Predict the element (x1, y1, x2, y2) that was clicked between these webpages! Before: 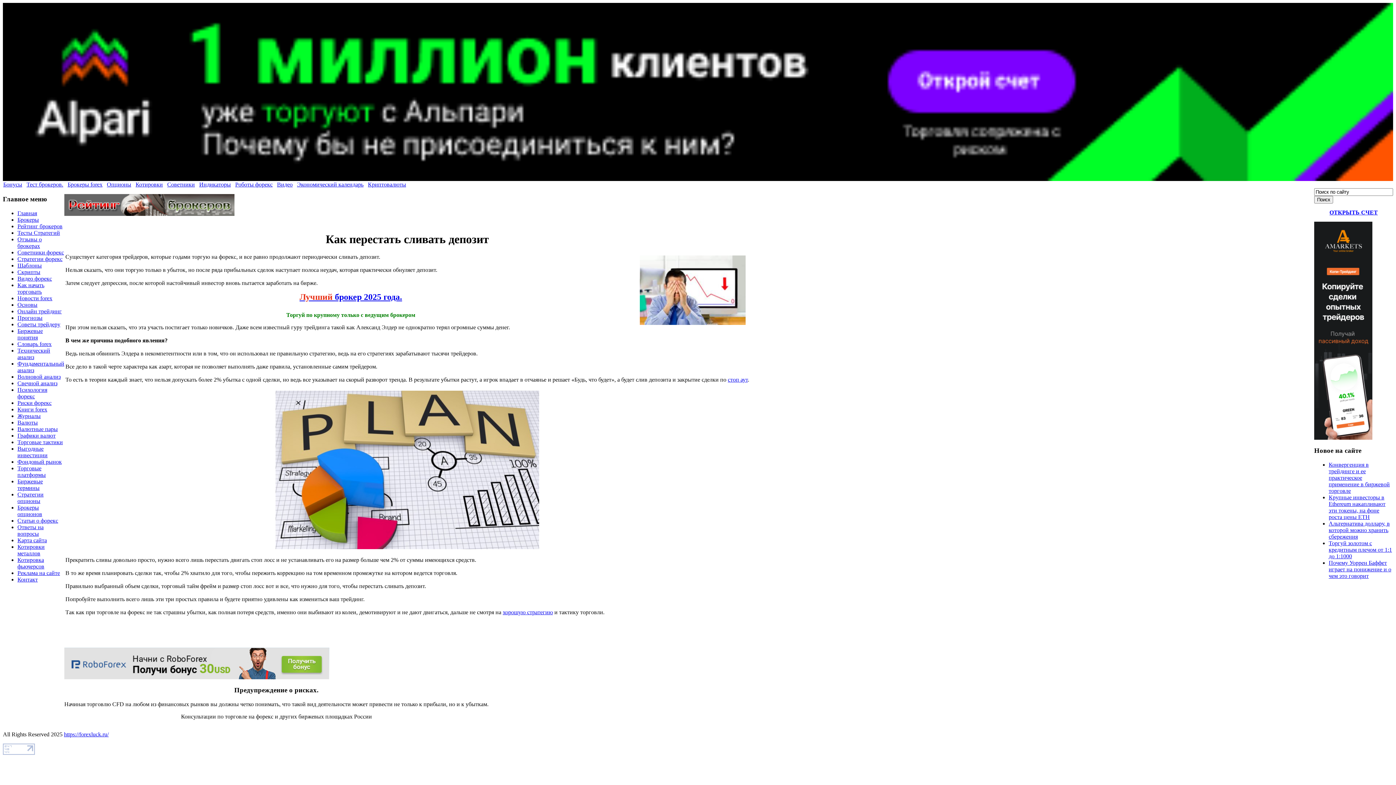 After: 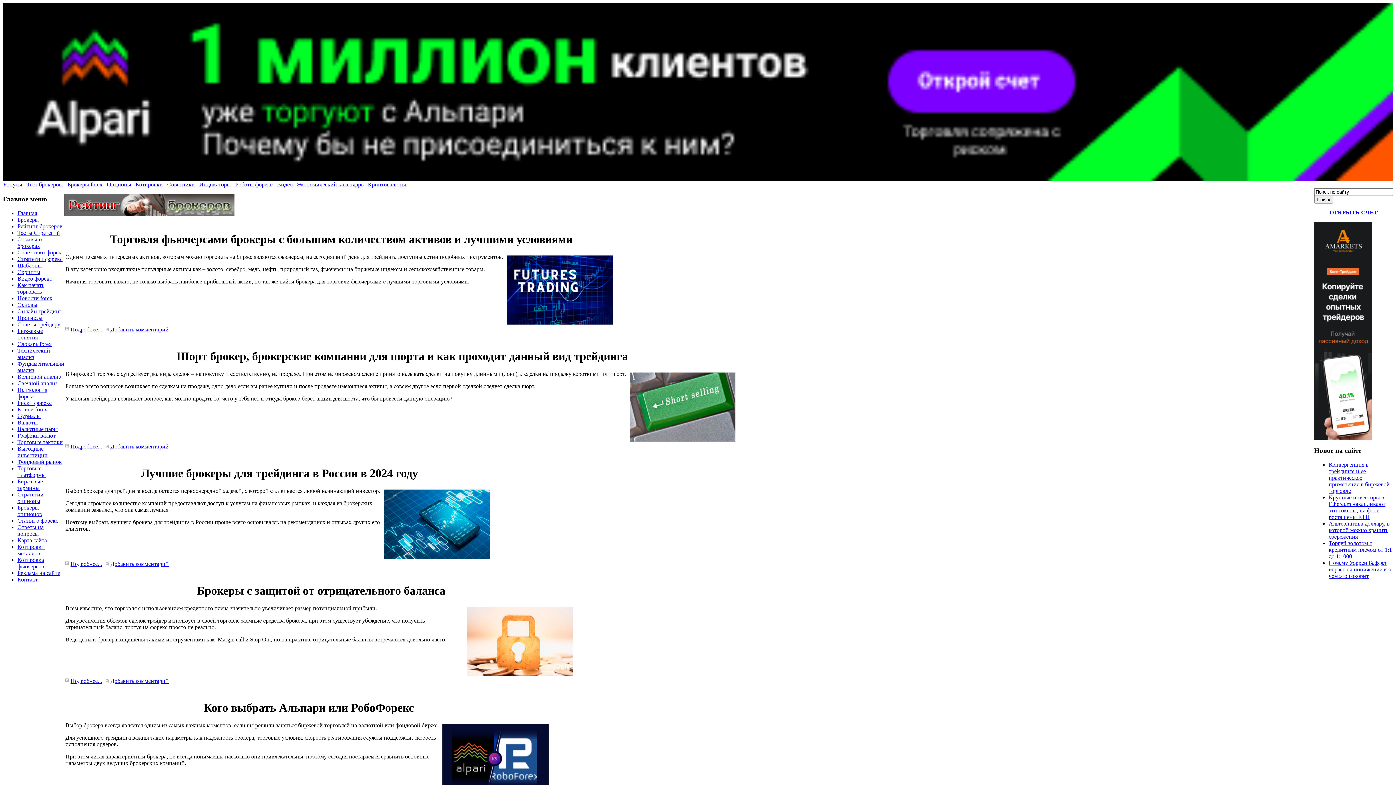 Action: bbox: (67, 181, 102, 187) label: Брокеры forex